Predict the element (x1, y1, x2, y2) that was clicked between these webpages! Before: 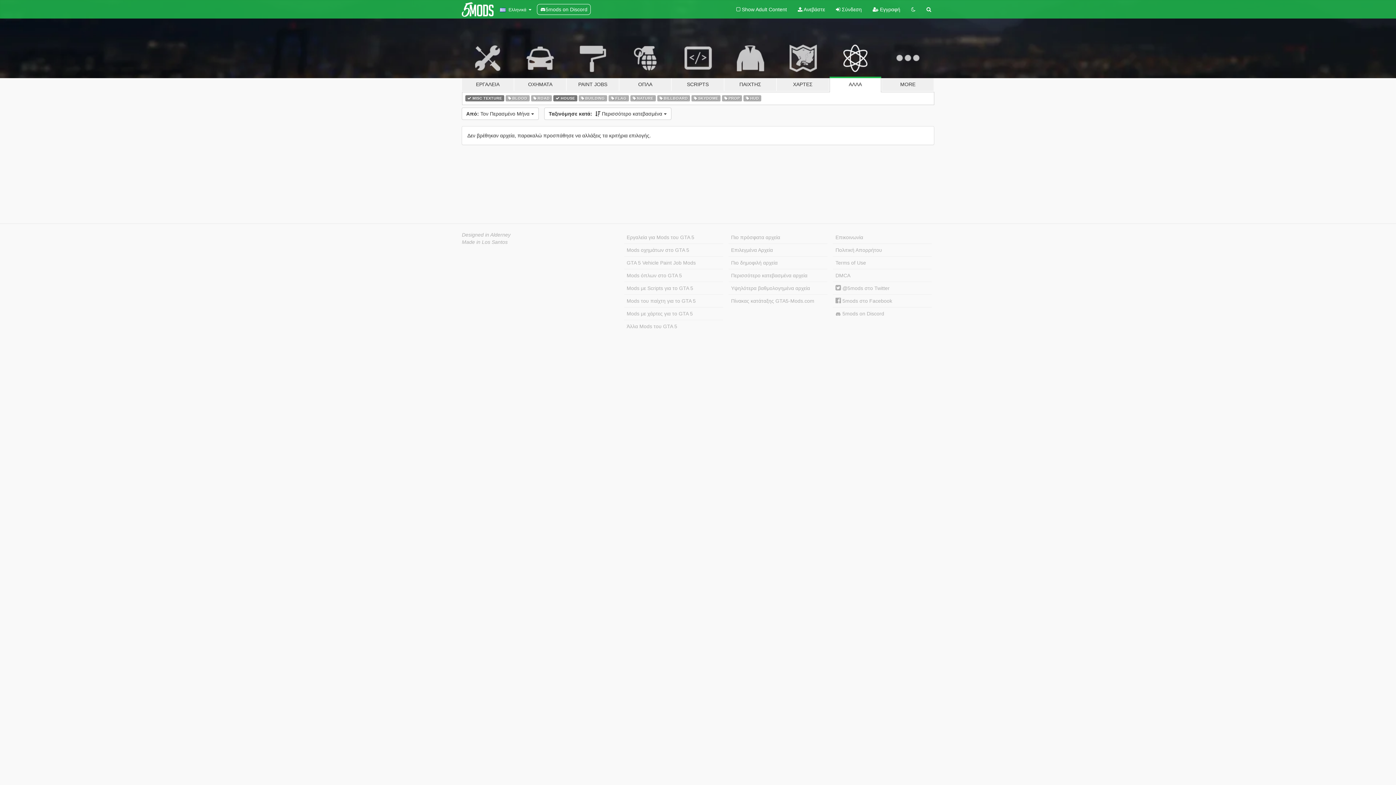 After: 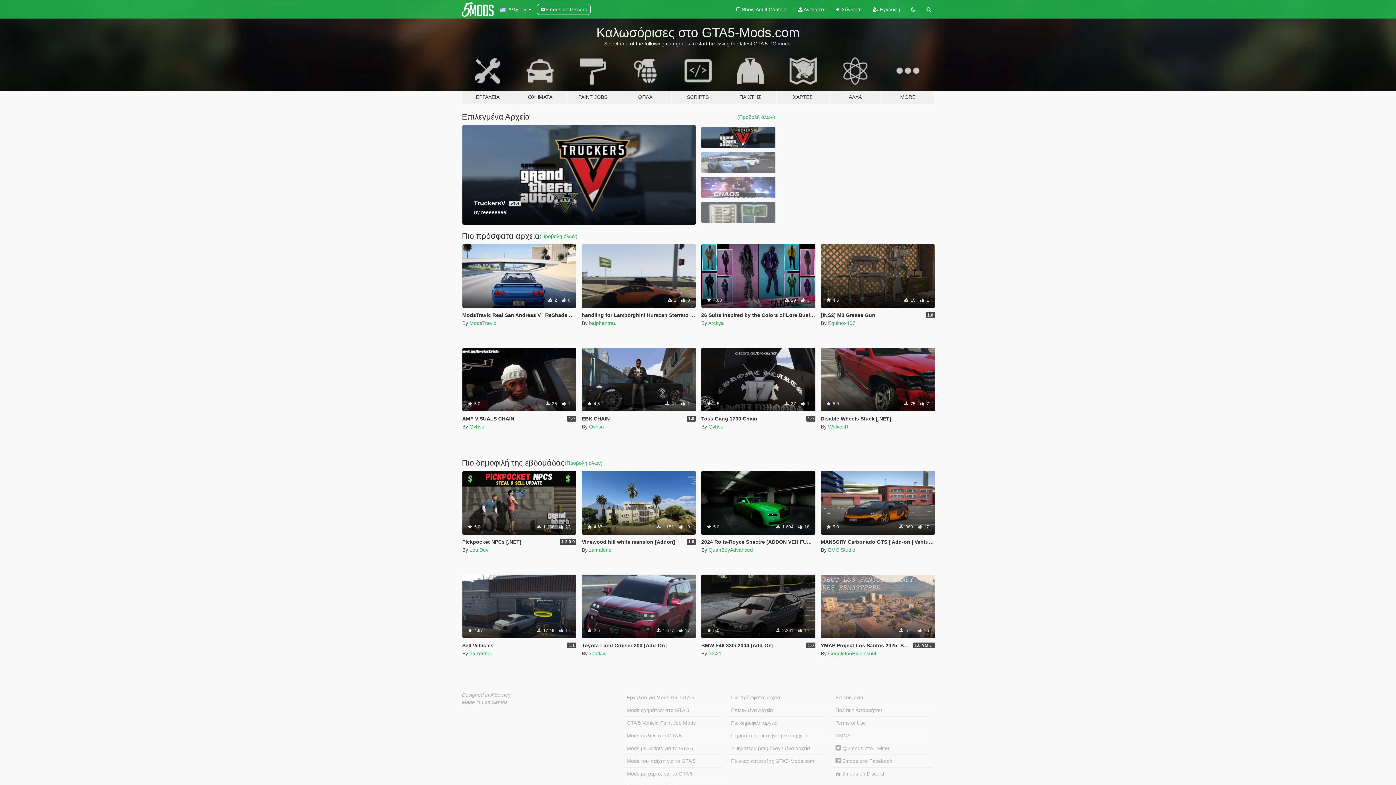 Action: bbox: (461, 2, 493, 16)